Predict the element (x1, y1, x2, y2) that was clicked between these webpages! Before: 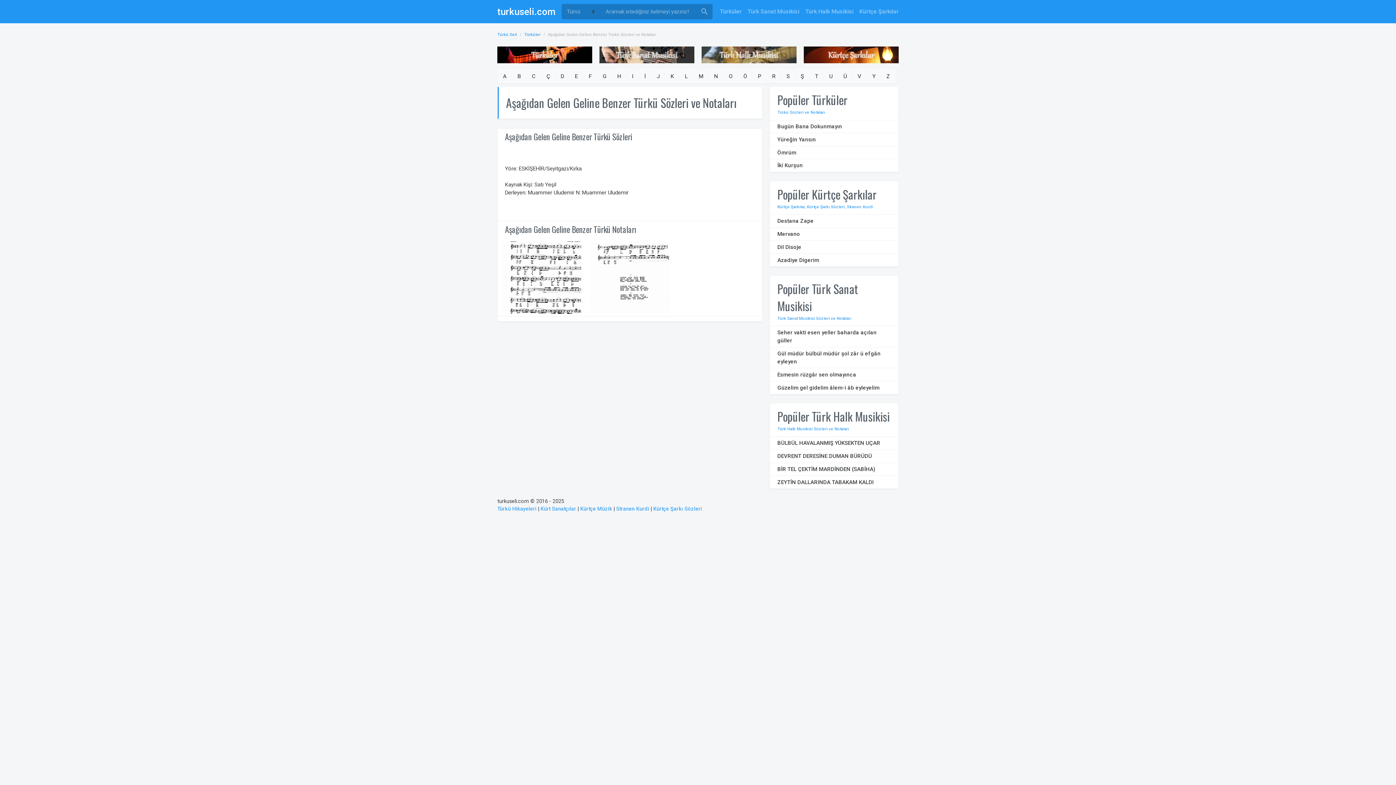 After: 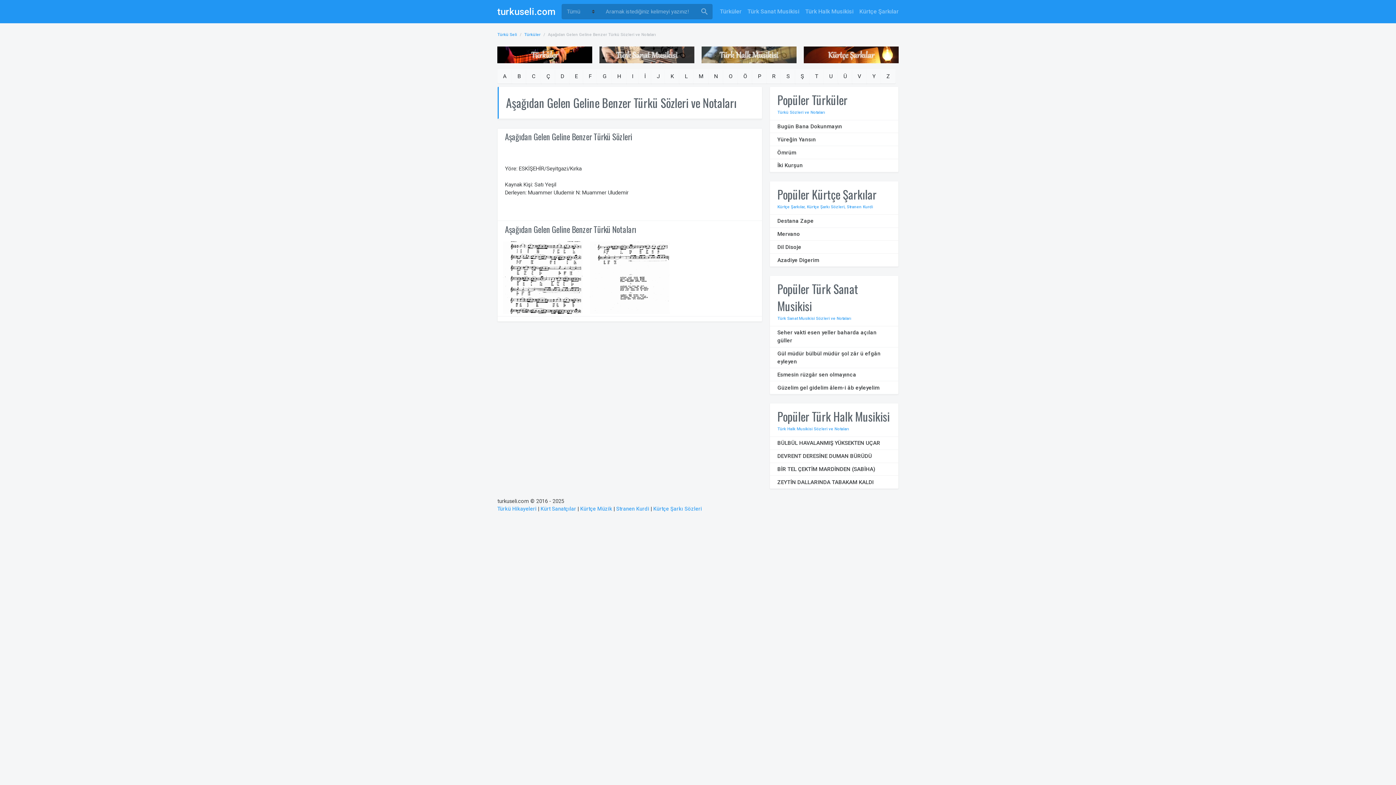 Action: bbox: (0, 0, 1396, 785)